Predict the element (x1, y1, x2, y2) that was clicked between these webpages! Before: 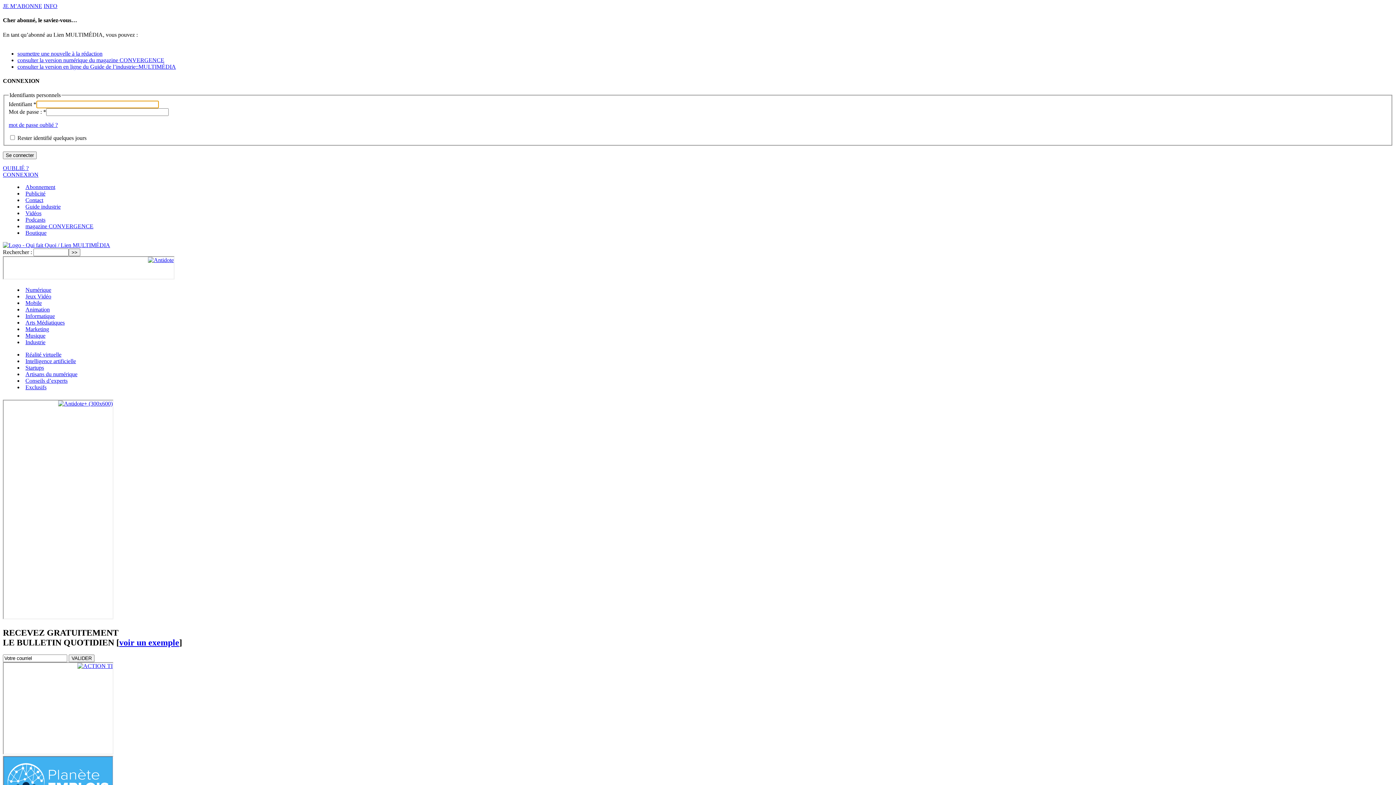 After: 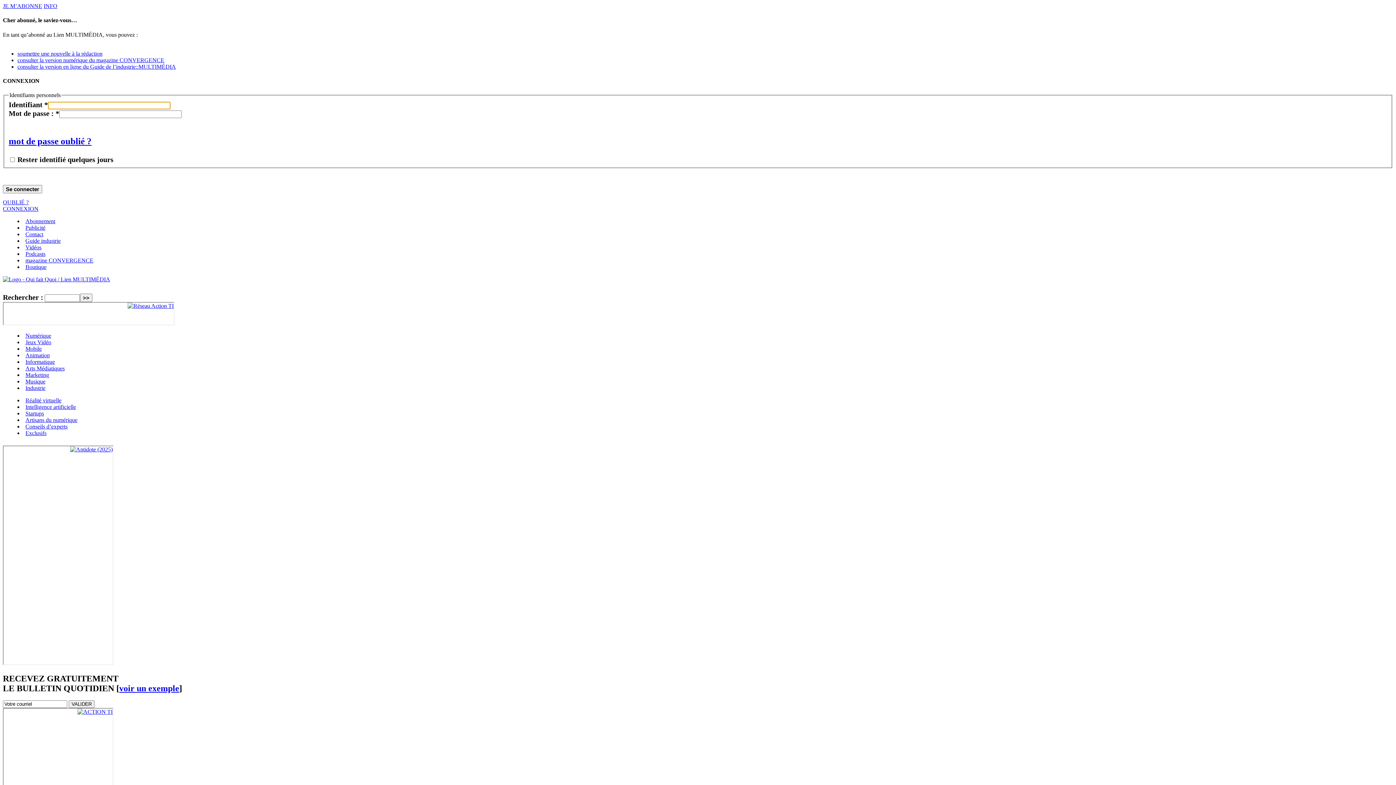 Action: bbox: (2, 164, 28, 171) label: OUBLIÉ ?